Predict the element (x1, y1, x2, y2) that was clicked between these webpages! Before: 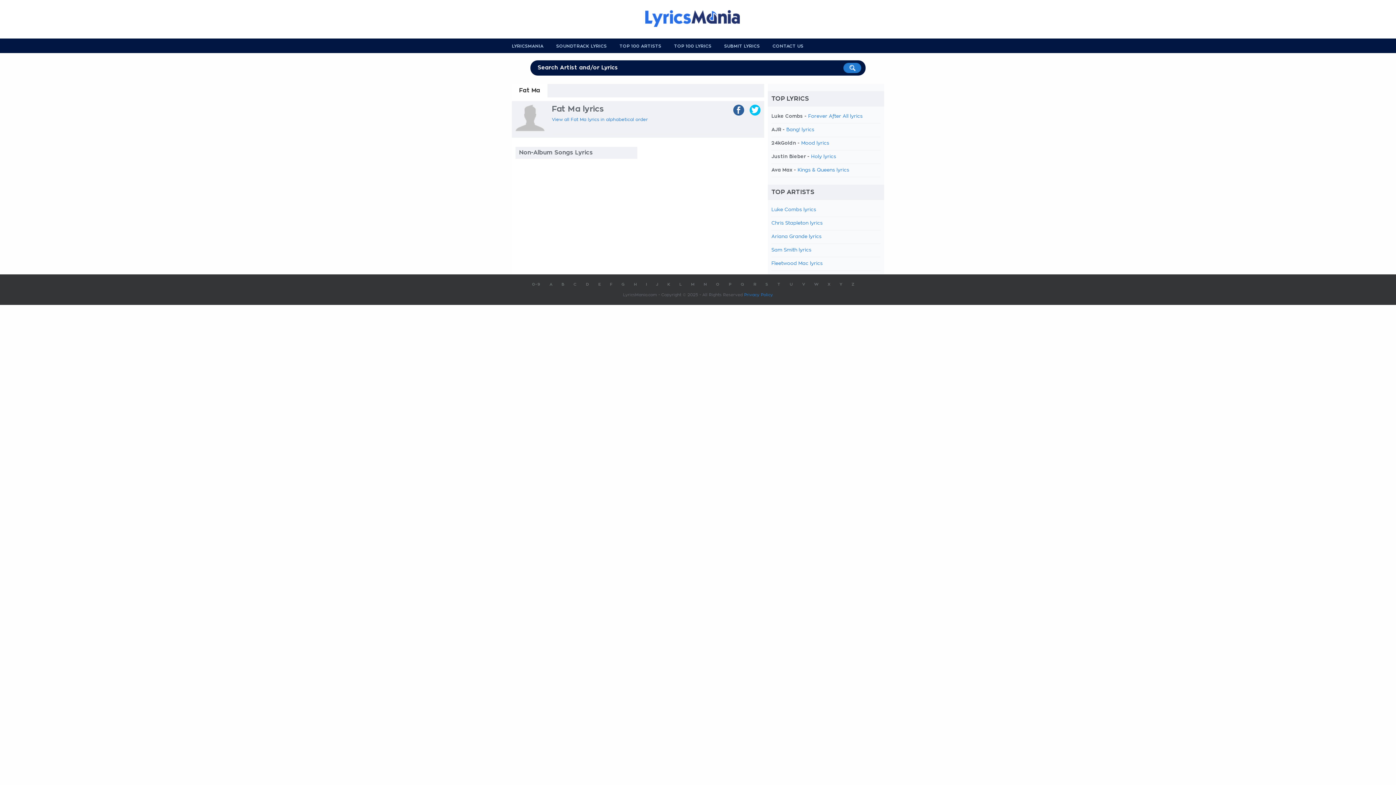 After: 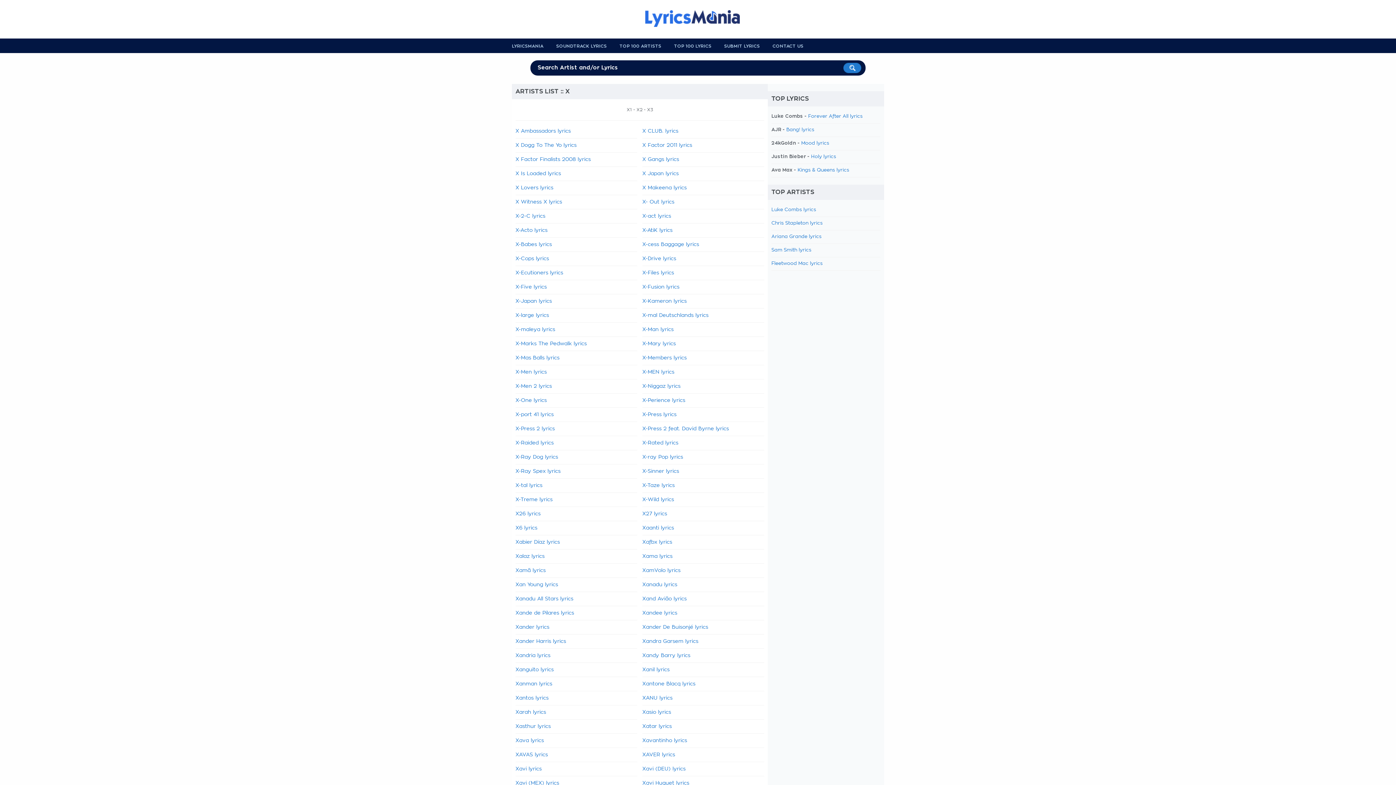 Action: label: X bbox: (827, 282, 830, 286)